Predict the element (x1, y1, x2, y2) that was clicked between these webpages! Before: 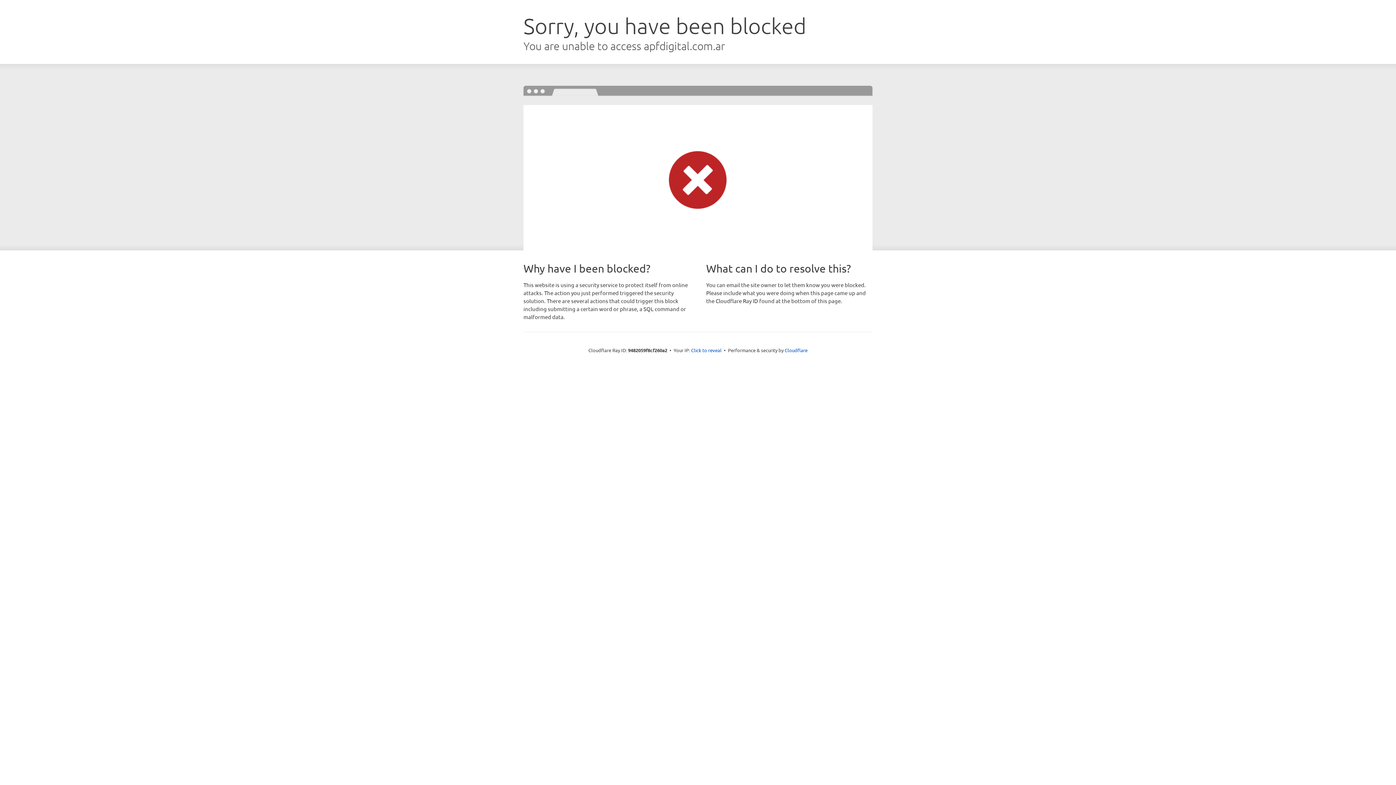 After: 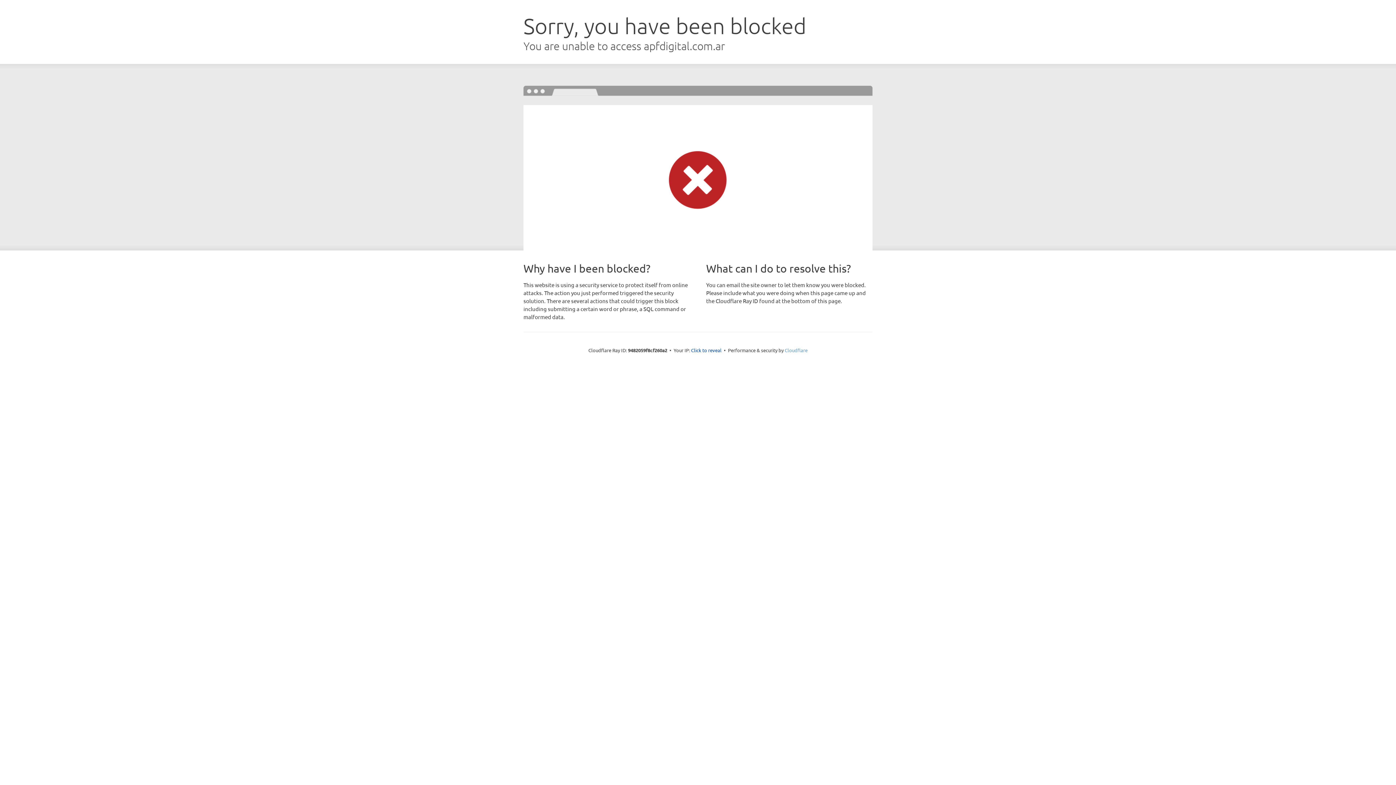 Action: label: Cloudflare bbox: (784, 347, 807, 353)